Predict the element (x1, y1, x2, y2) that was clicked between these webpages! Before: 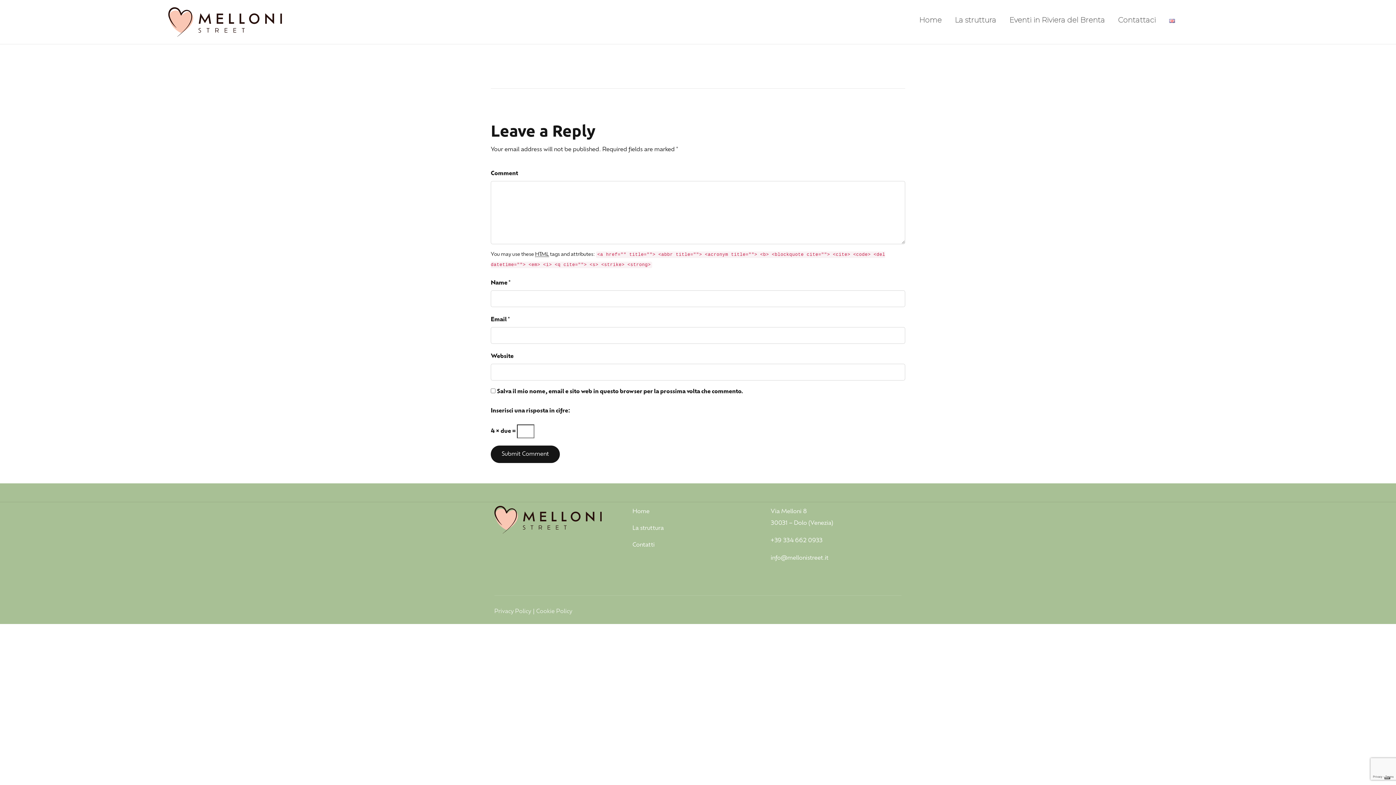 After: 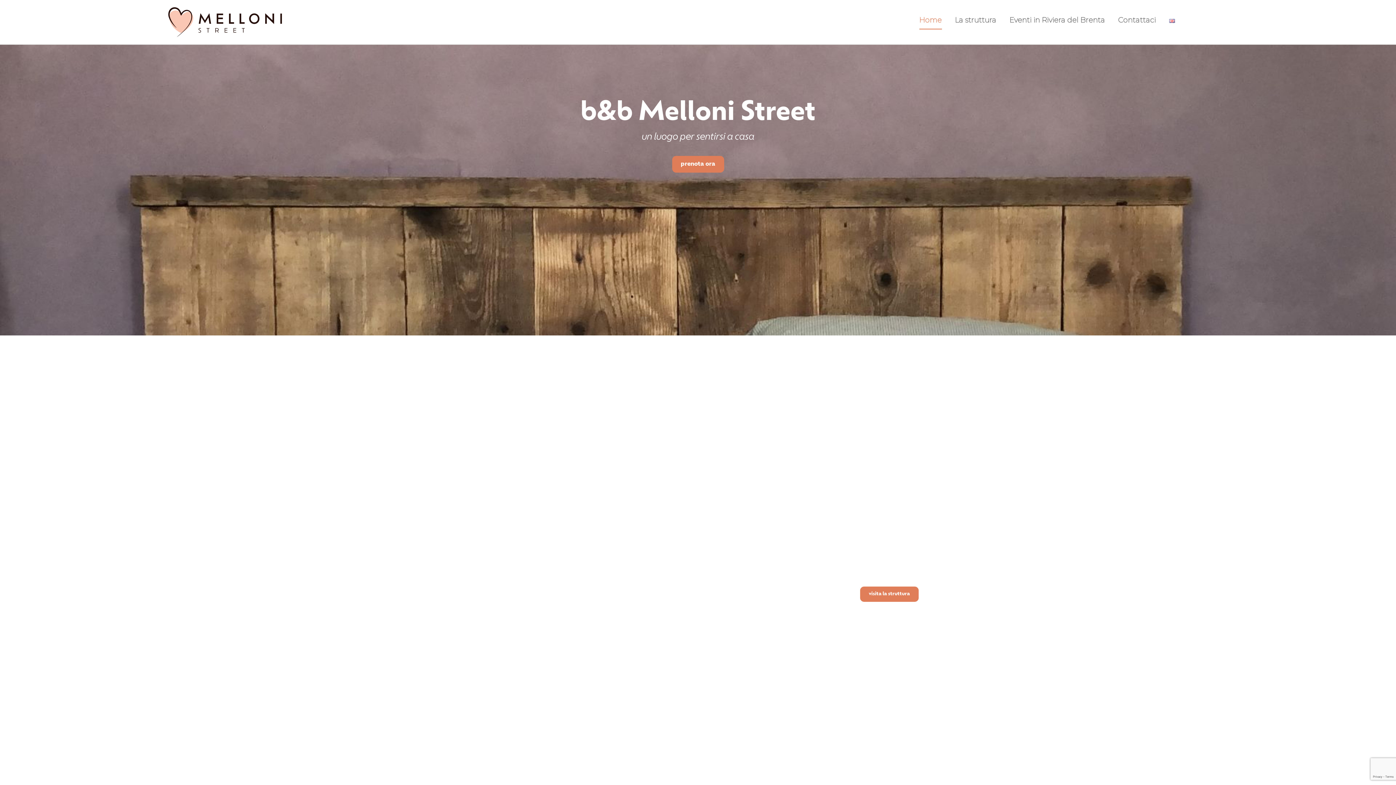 Action: bbox: (3, 7, 446, 36)